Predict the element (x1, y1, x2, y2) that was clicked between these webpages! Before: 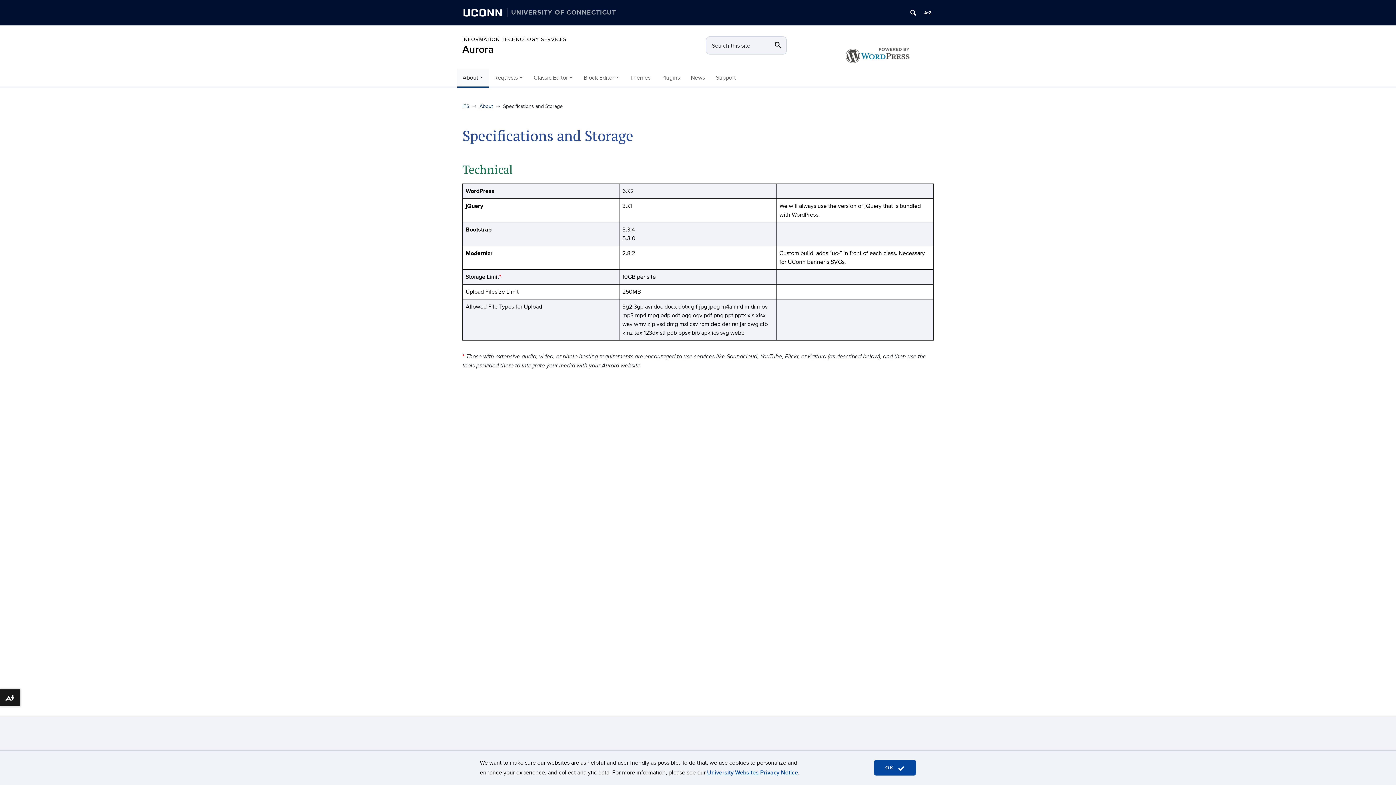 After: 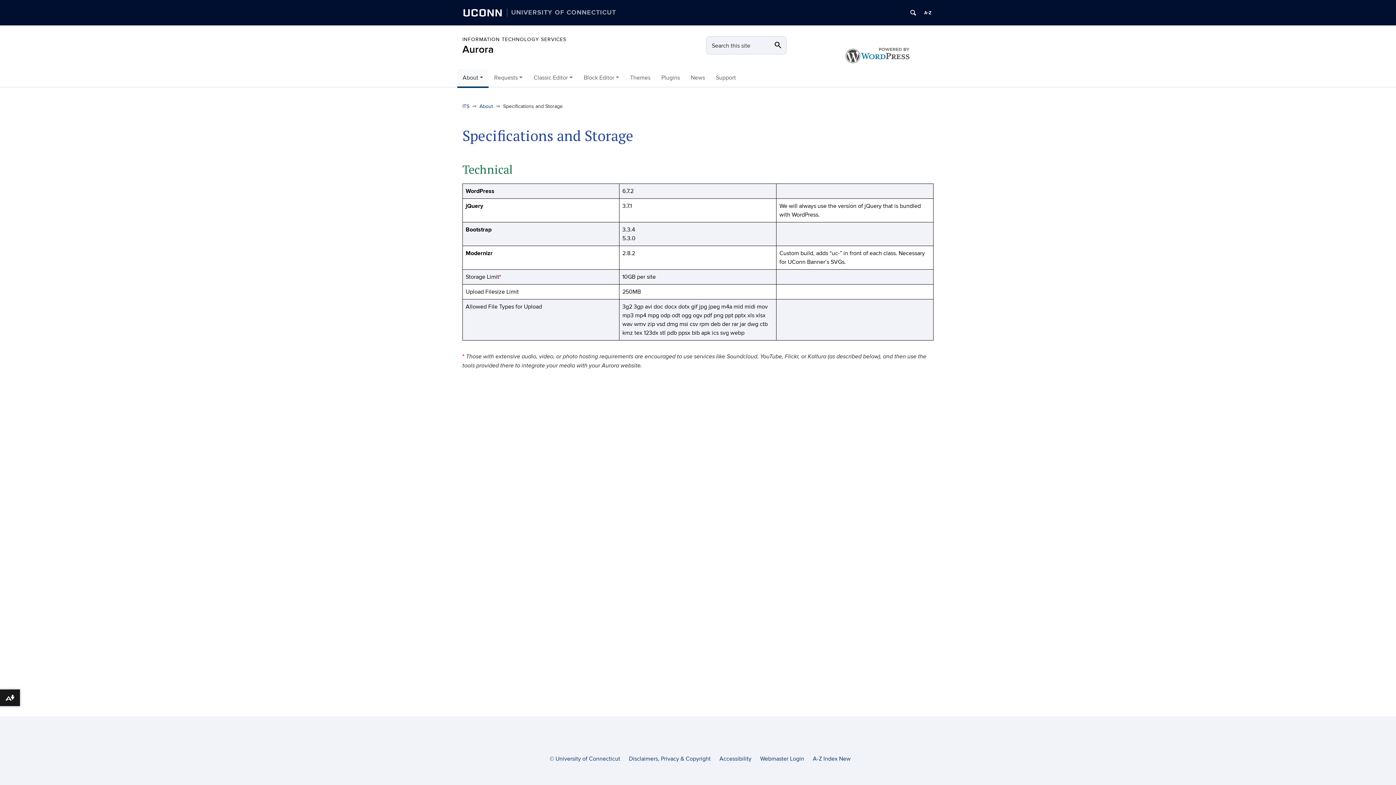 Action: label: accept cookies bbox: (874, 760, 916, 776)